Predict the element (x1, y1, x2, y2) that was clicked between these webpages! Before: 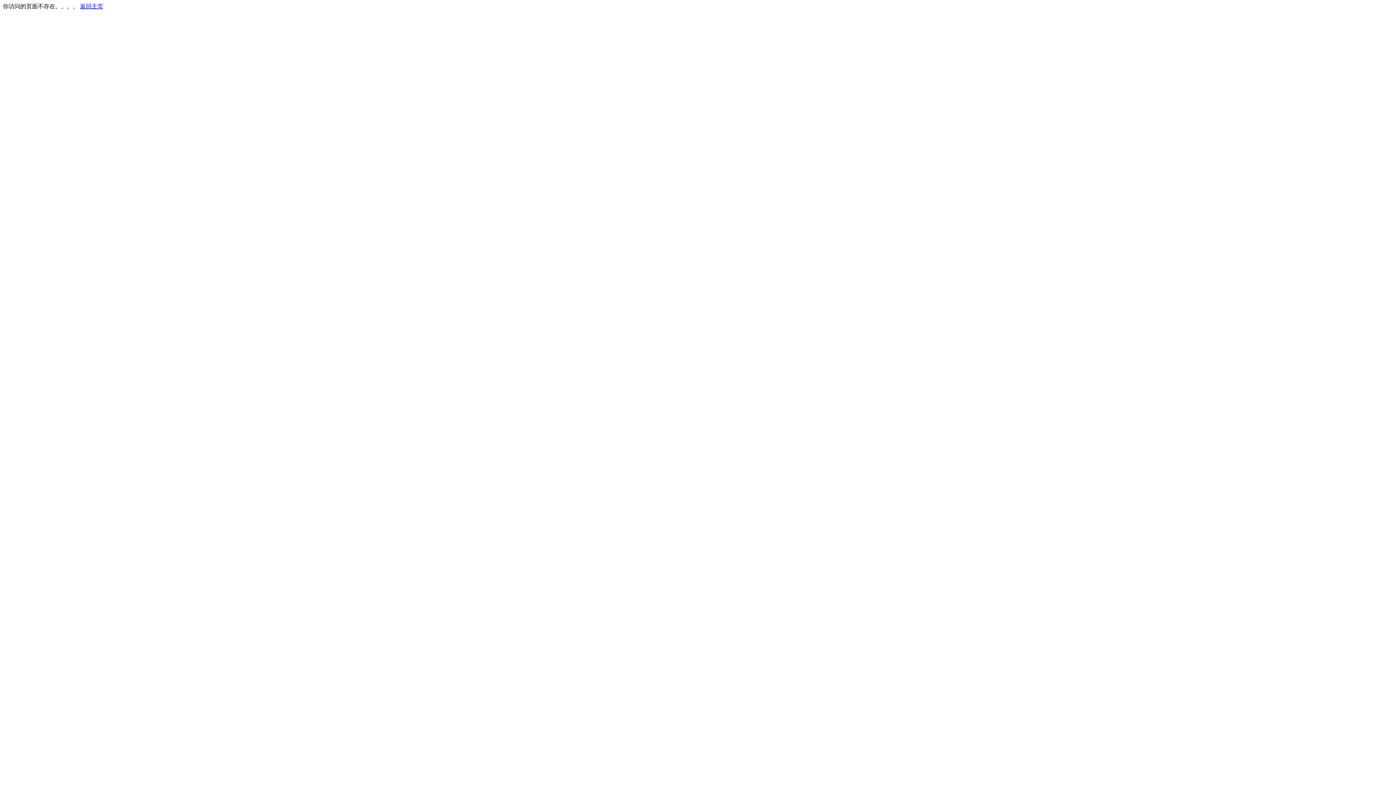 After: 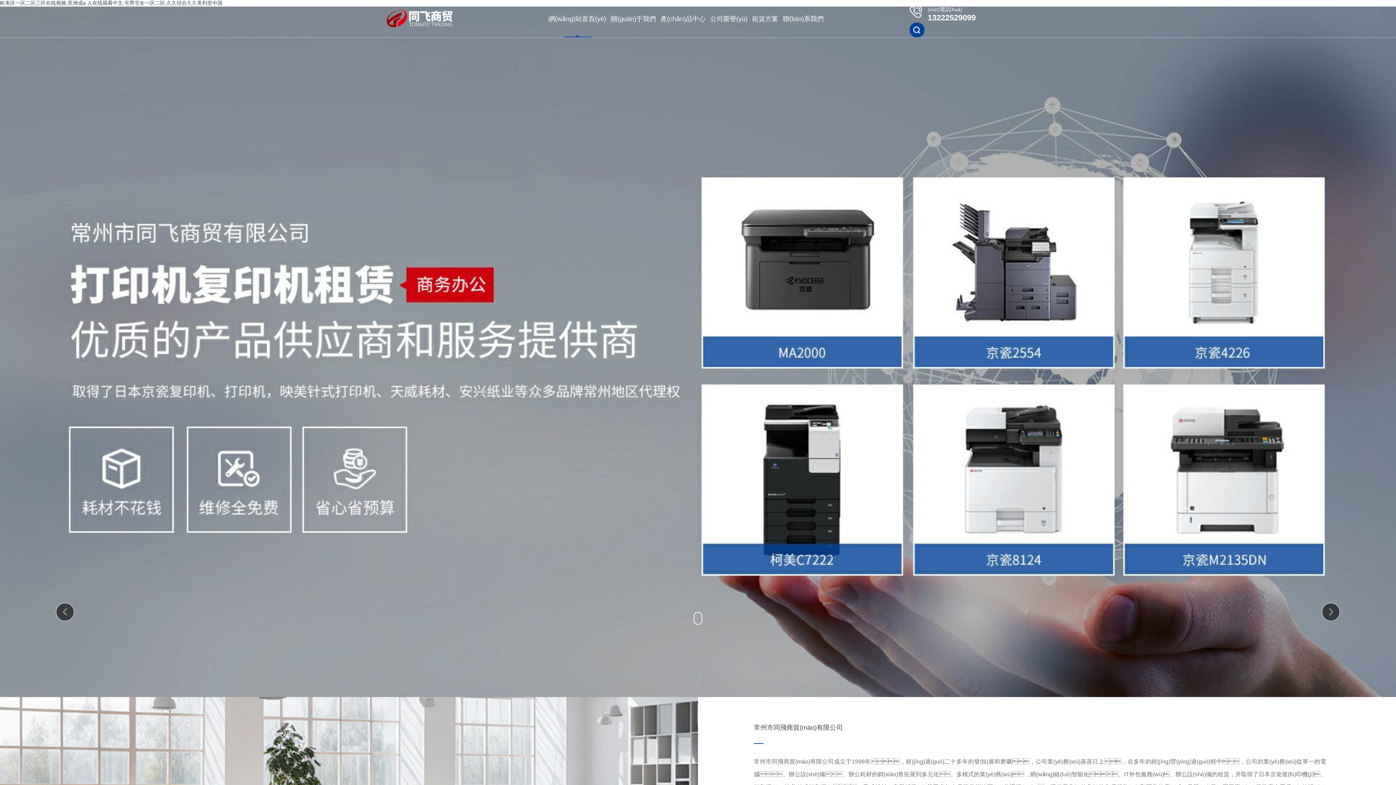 Action: label: 返回主页 bbox: (80, 3, 103, 9)